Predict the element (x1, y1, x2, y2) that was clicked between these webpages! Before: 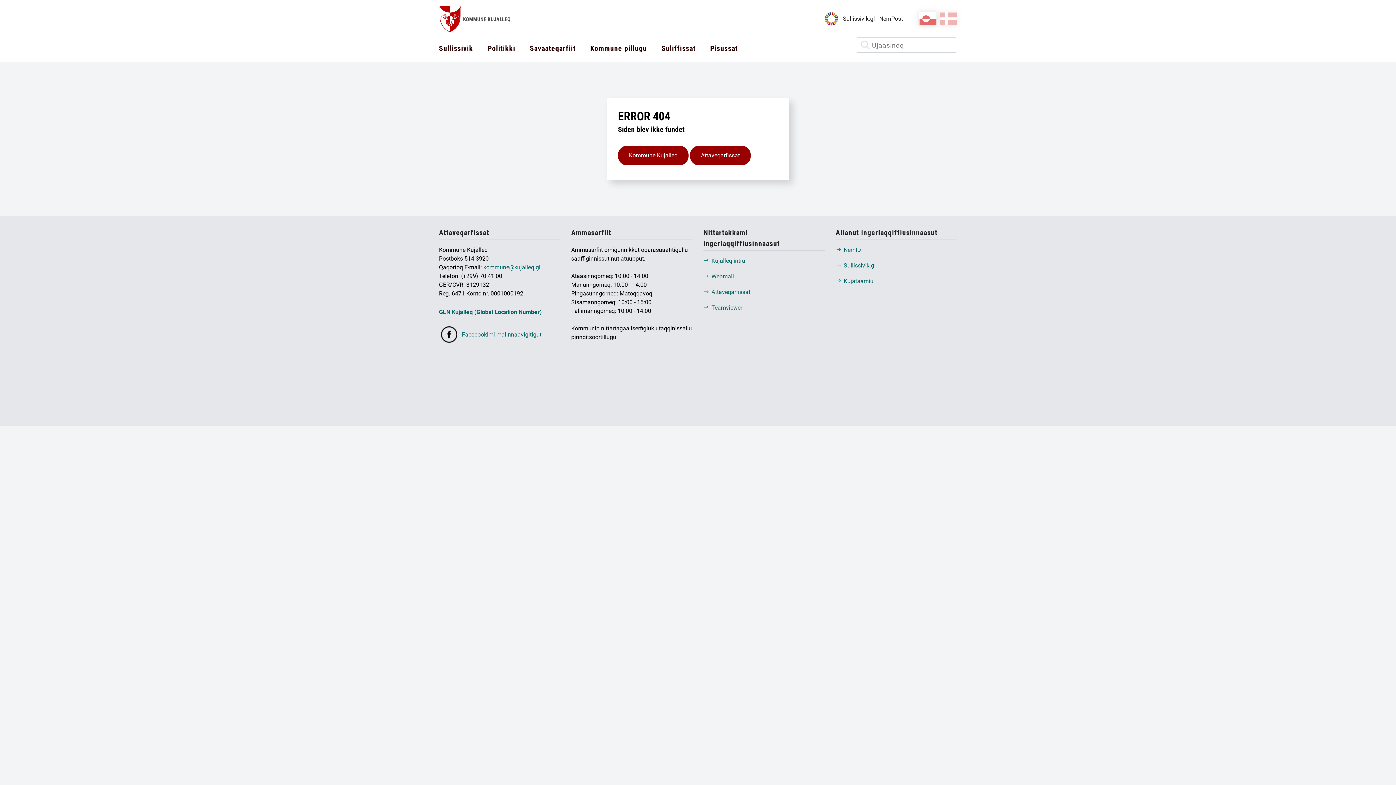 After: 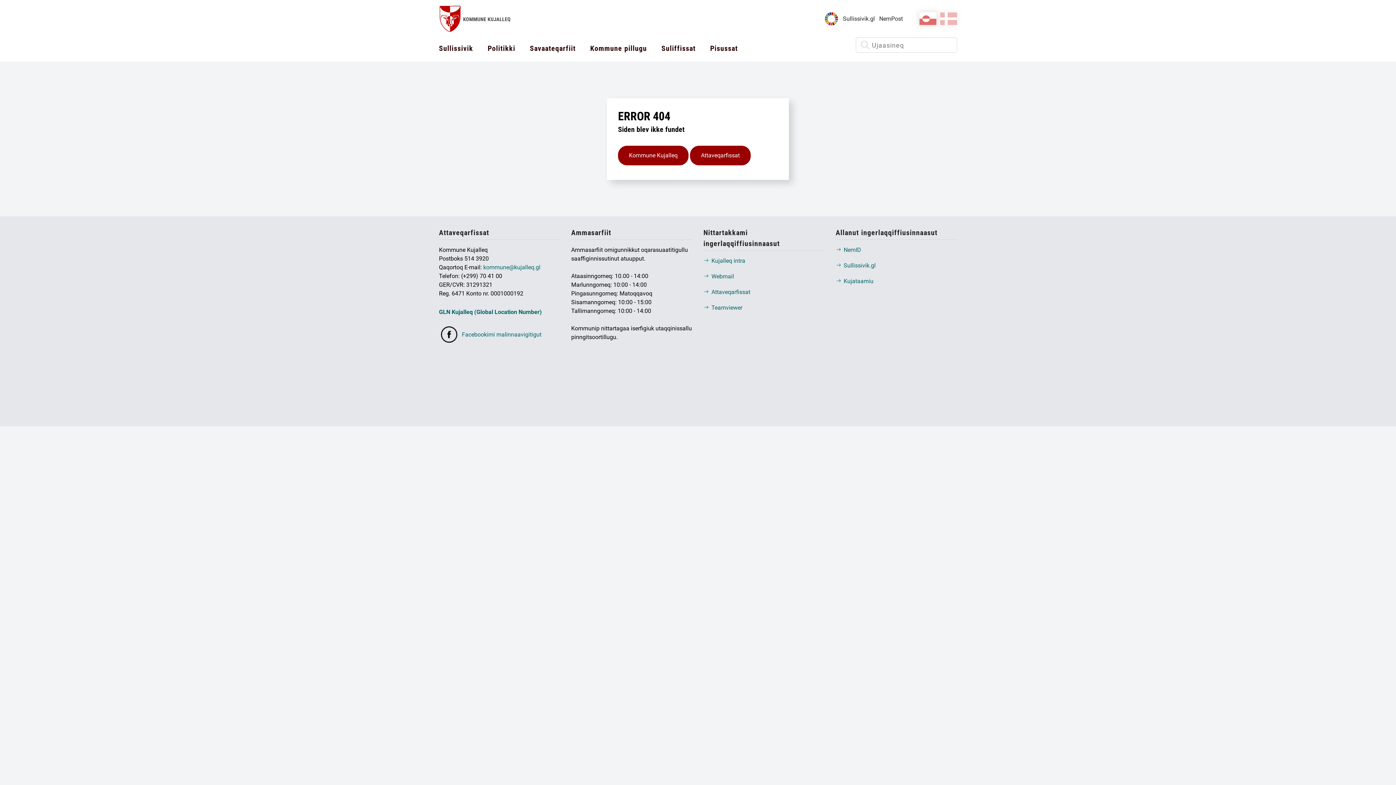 Action: bbox: (745, 37, 759, 48)